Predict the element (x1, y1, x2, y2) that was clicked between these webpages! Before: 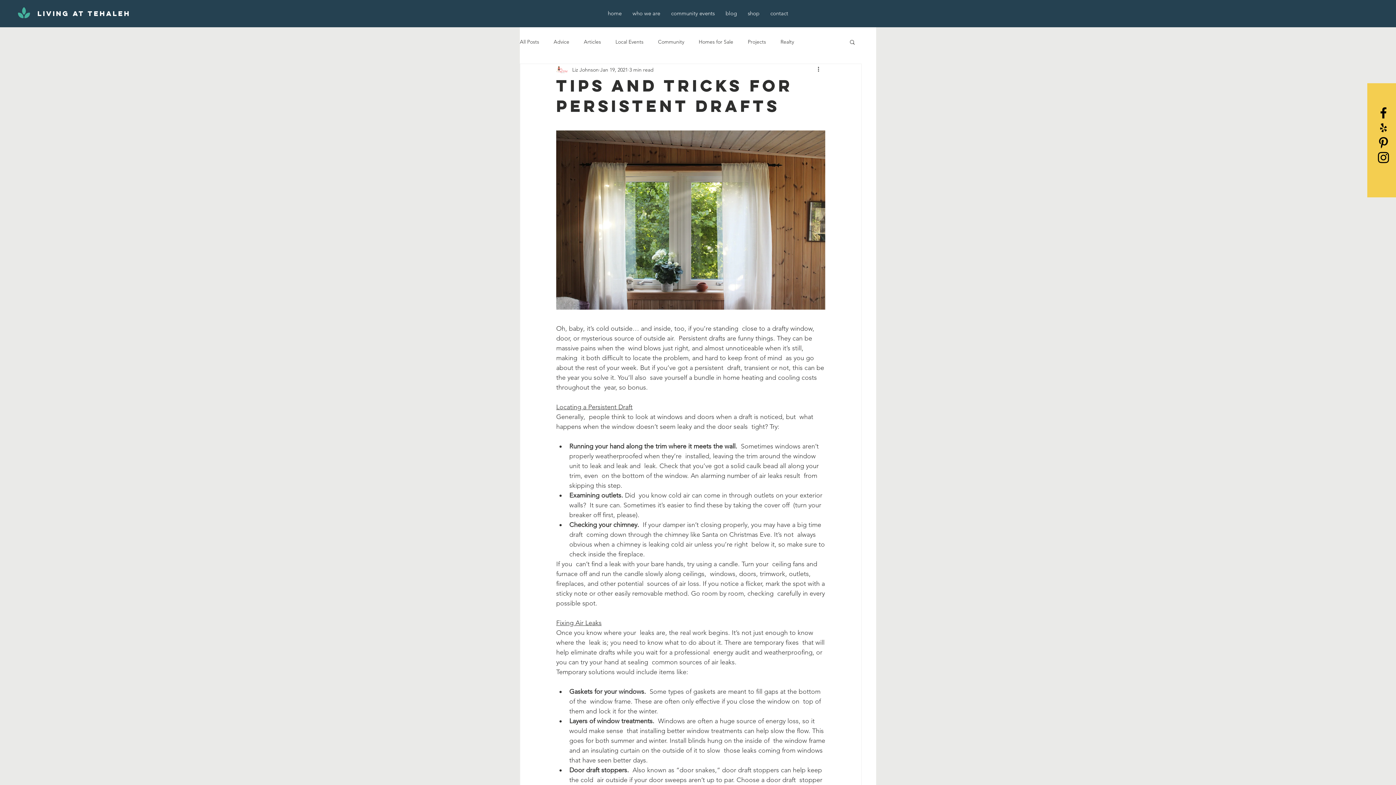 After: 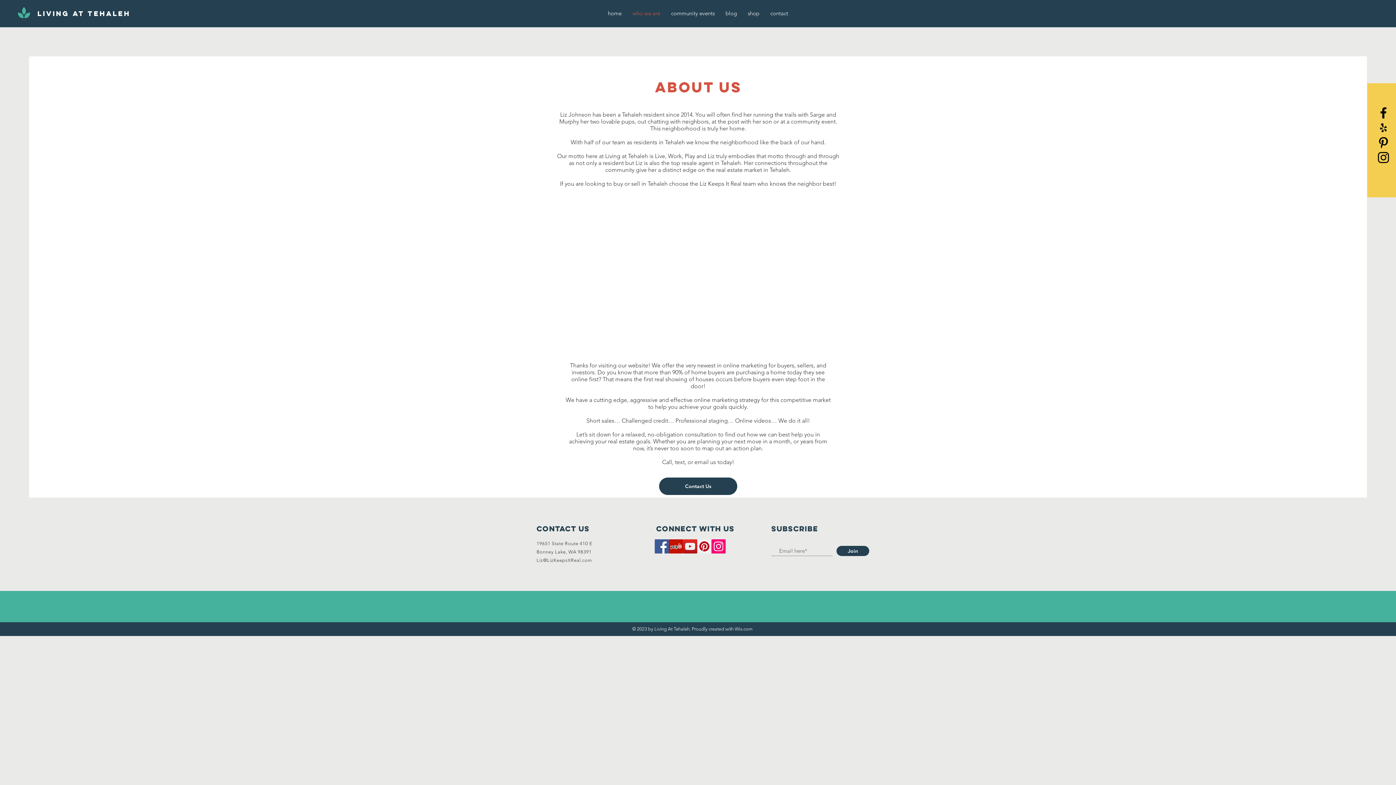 Action: label: who we are bbox: (627, 5, 665, 21)